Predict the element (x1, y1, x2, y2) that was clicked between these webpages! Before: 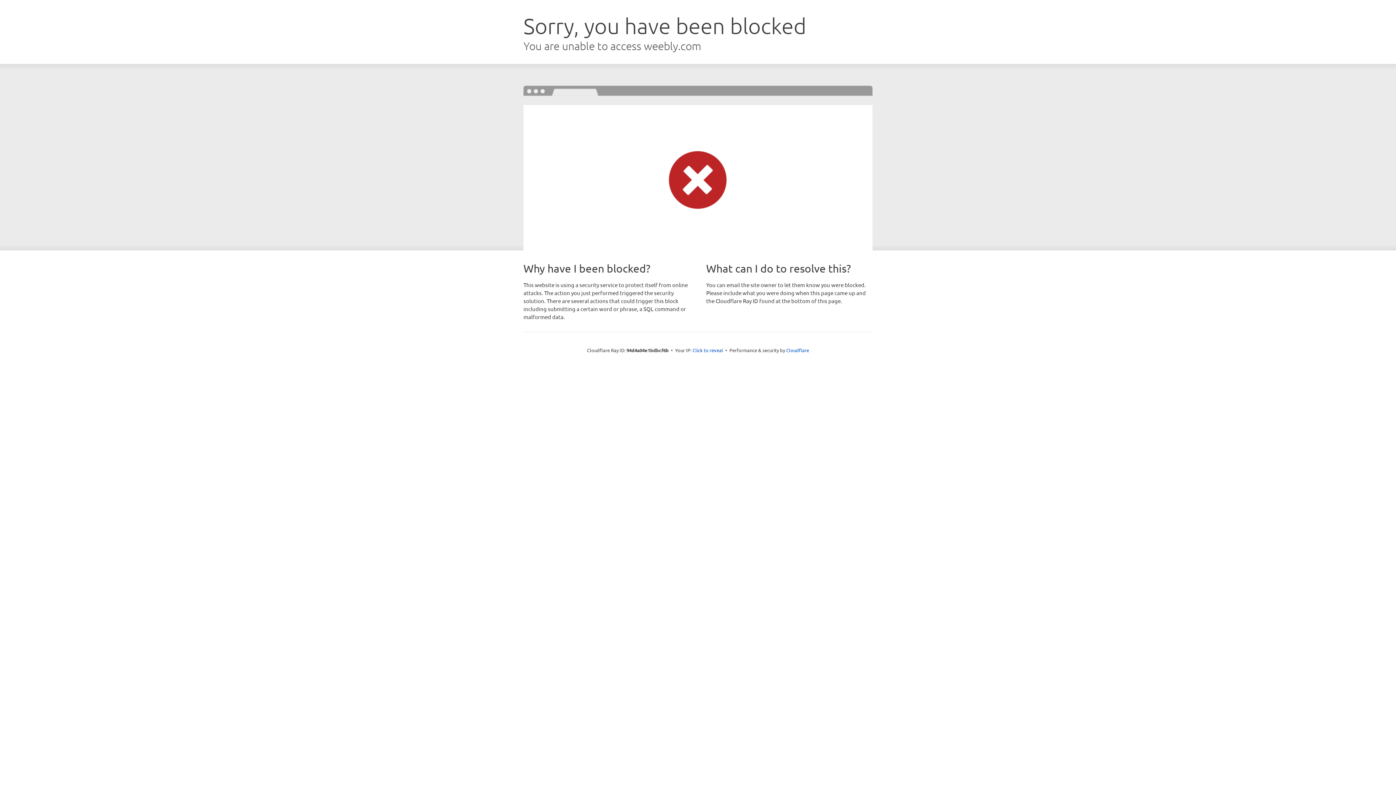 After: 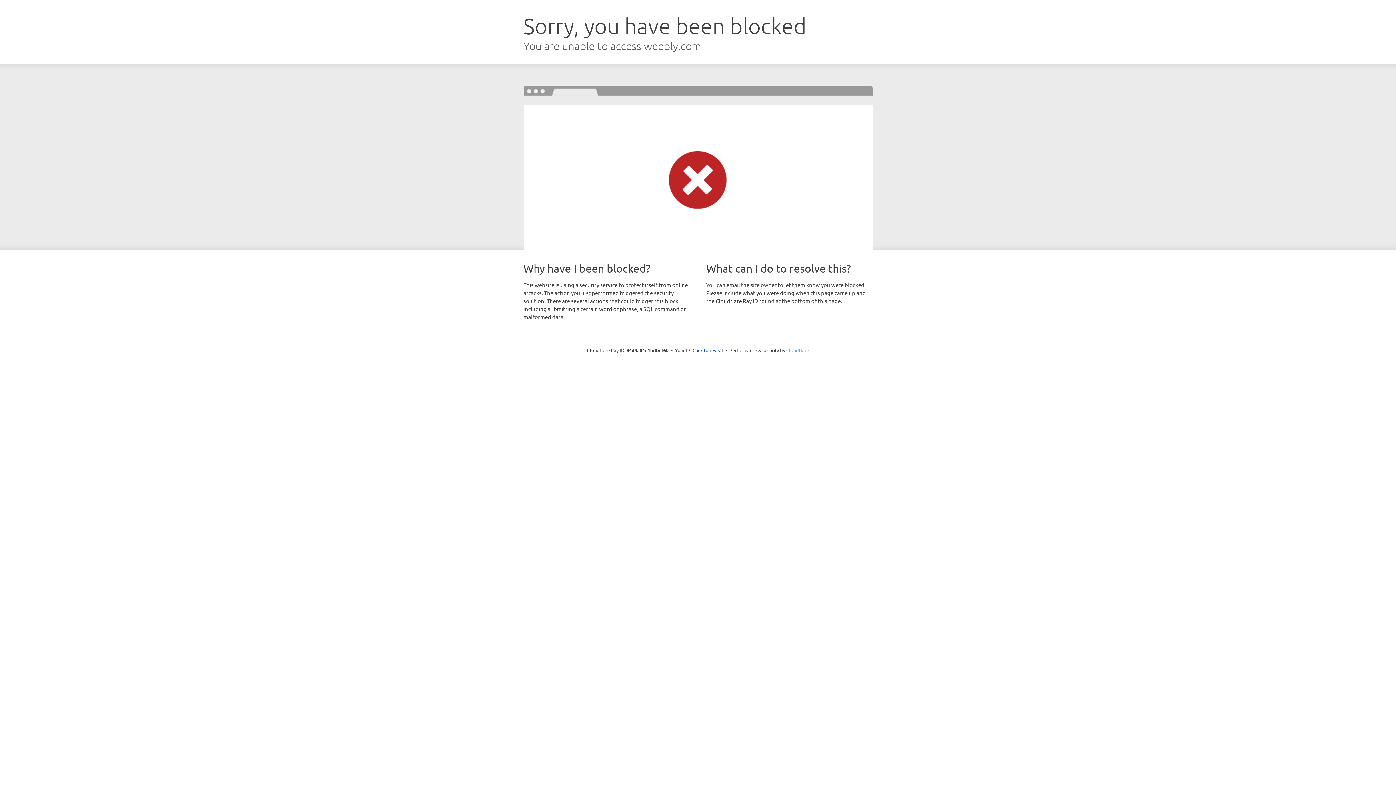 Action: label: Cloudflare bbox: (786, 347, 809, 353)